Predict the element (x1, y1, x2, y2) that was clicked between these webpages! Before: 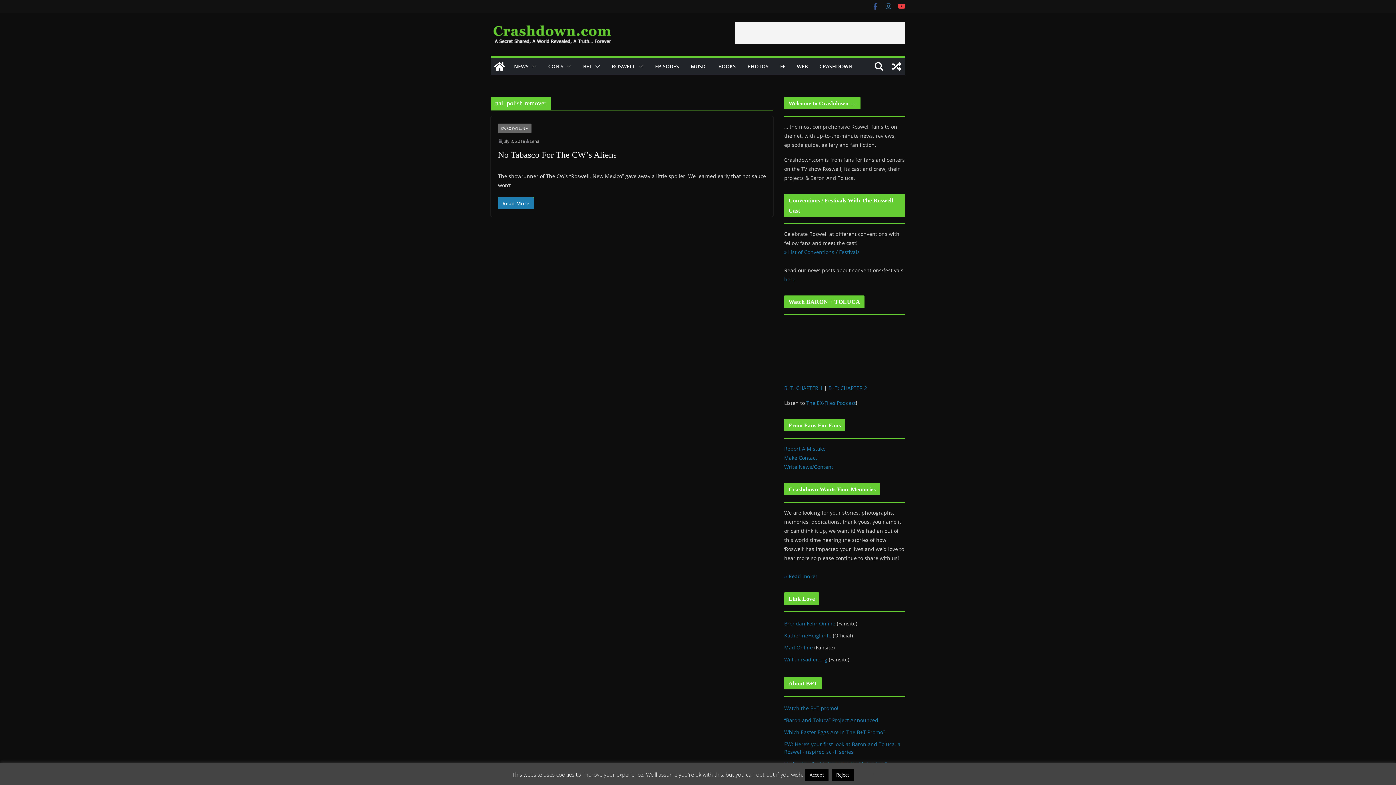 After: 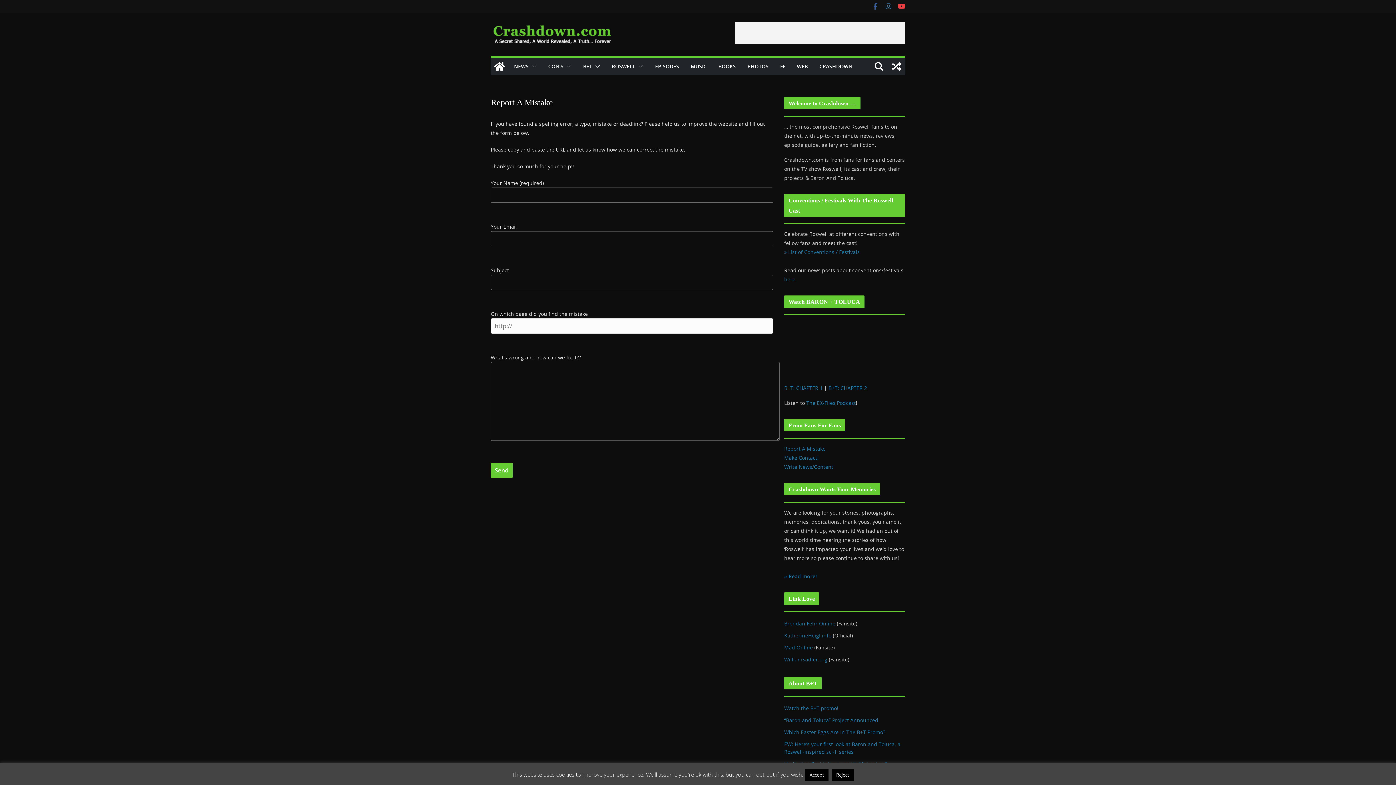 Action: label: Report A Mistake bbox: (784, 445, 825, 452)